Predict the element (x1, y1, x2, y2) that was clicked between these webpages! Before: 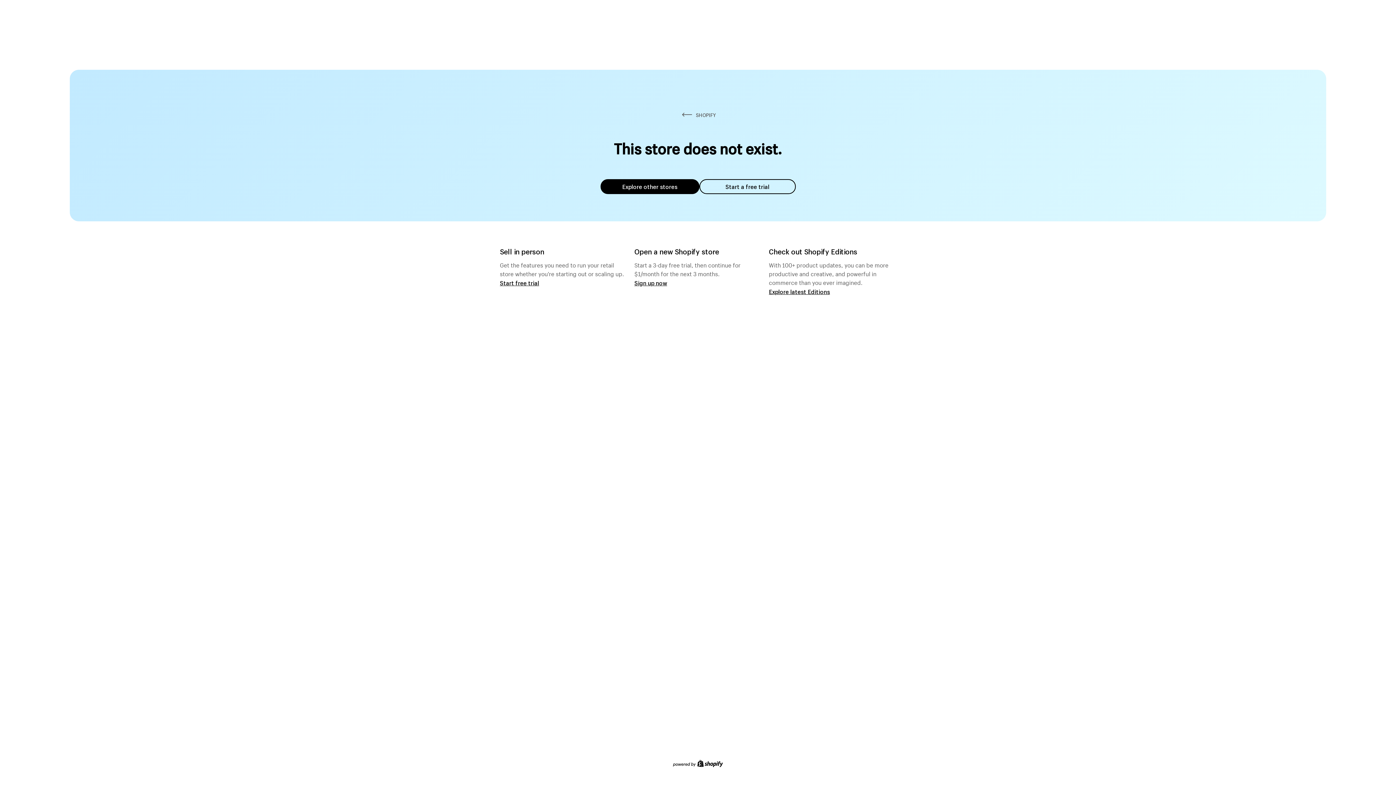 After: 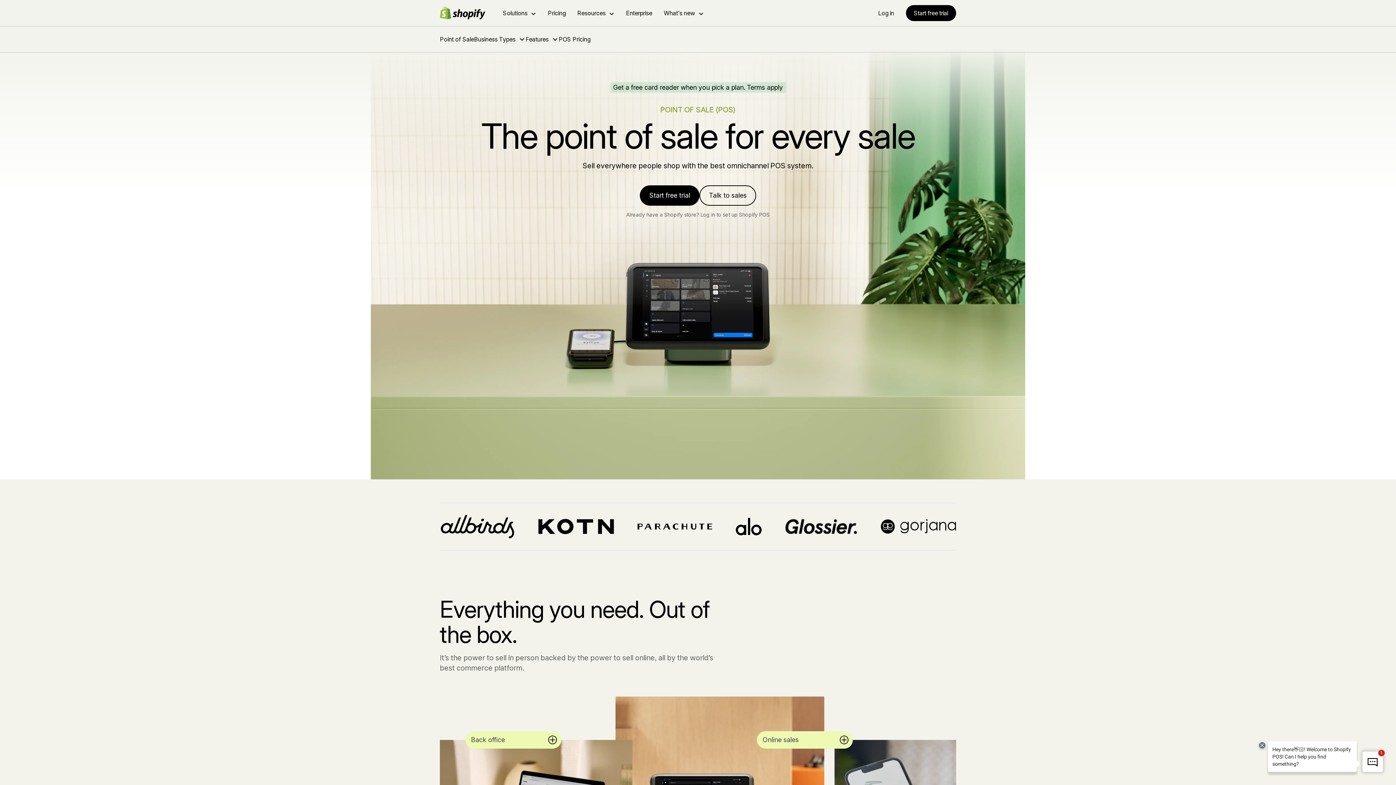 Action: bbox: (500, 279, 539, 286) label: Start free trial